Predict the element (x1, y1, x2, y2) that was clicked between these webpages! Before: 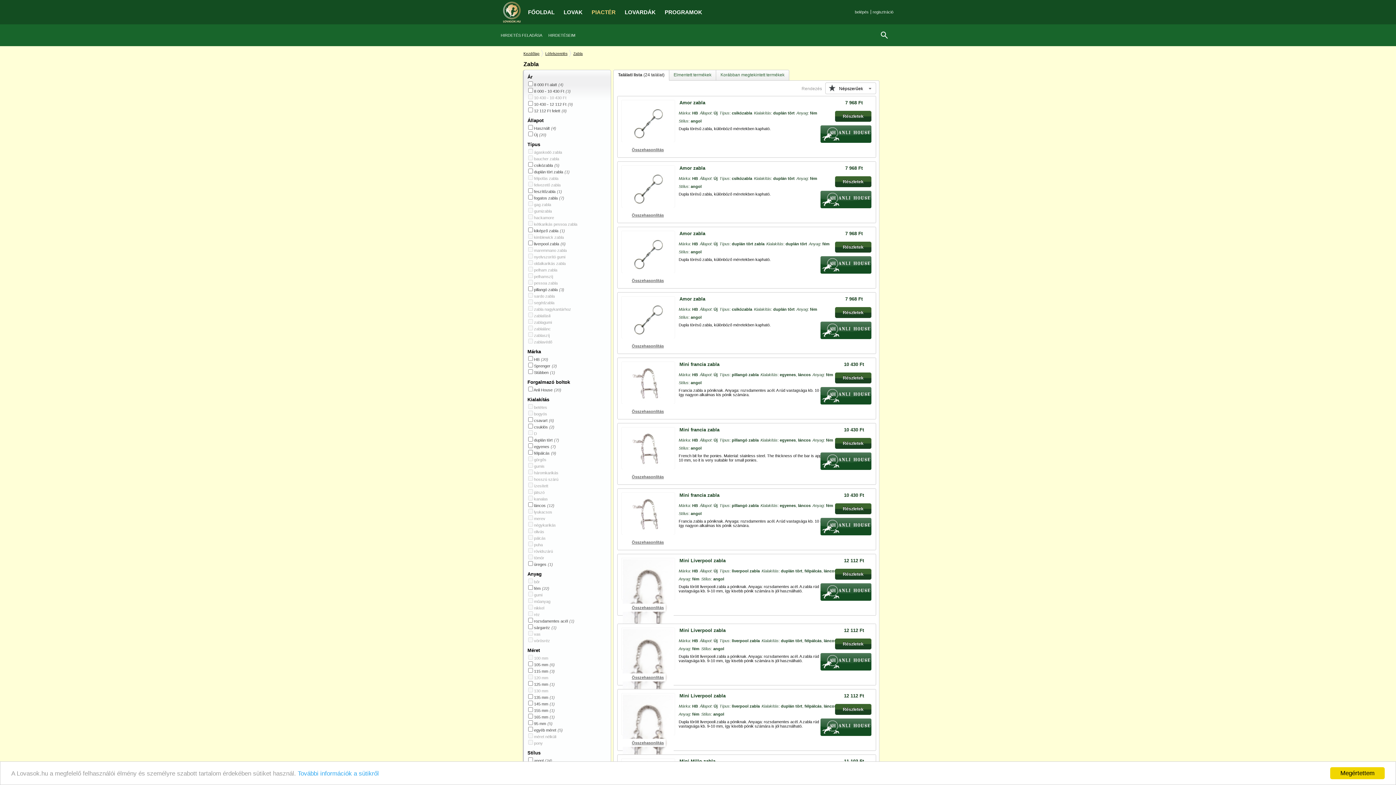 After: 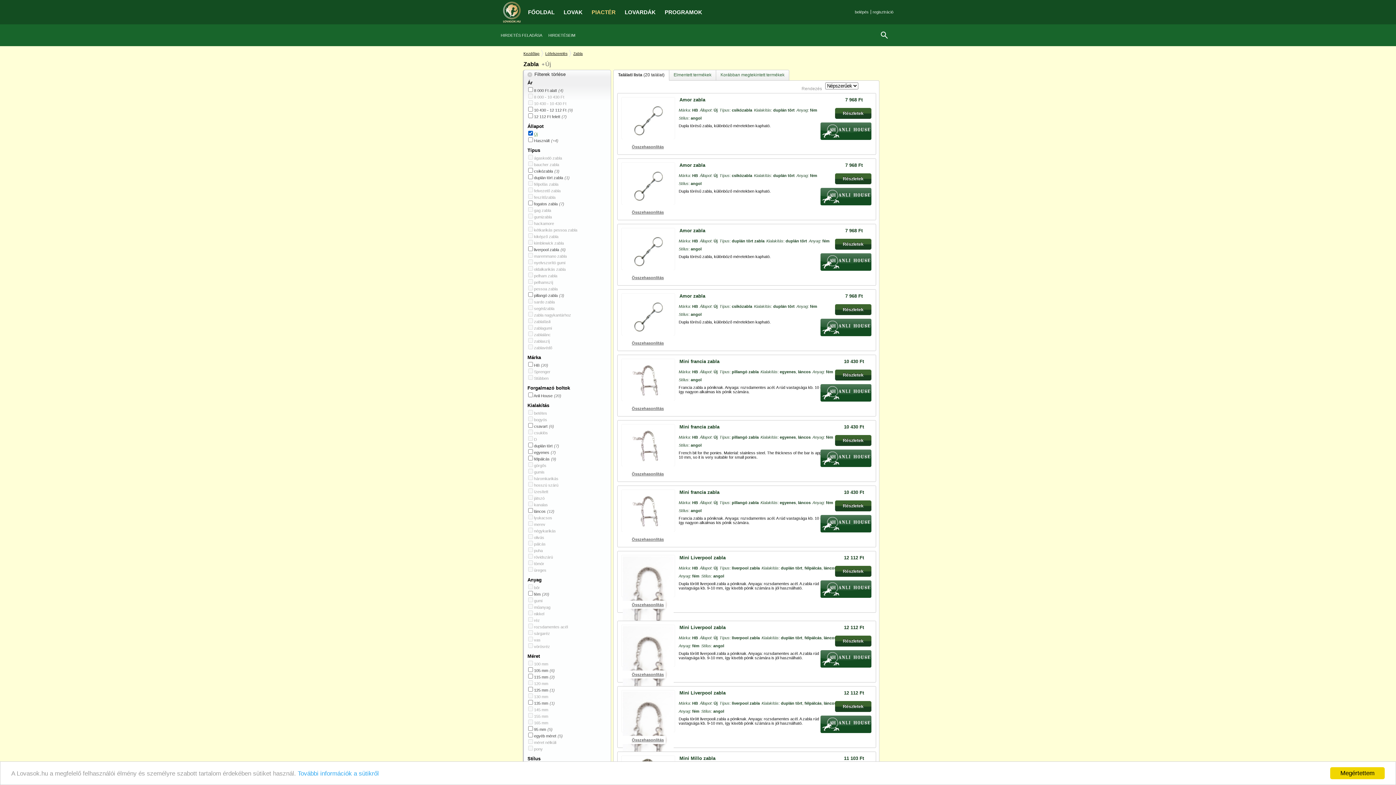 Action: bbox: (534, 132, 537, 137) label: Új